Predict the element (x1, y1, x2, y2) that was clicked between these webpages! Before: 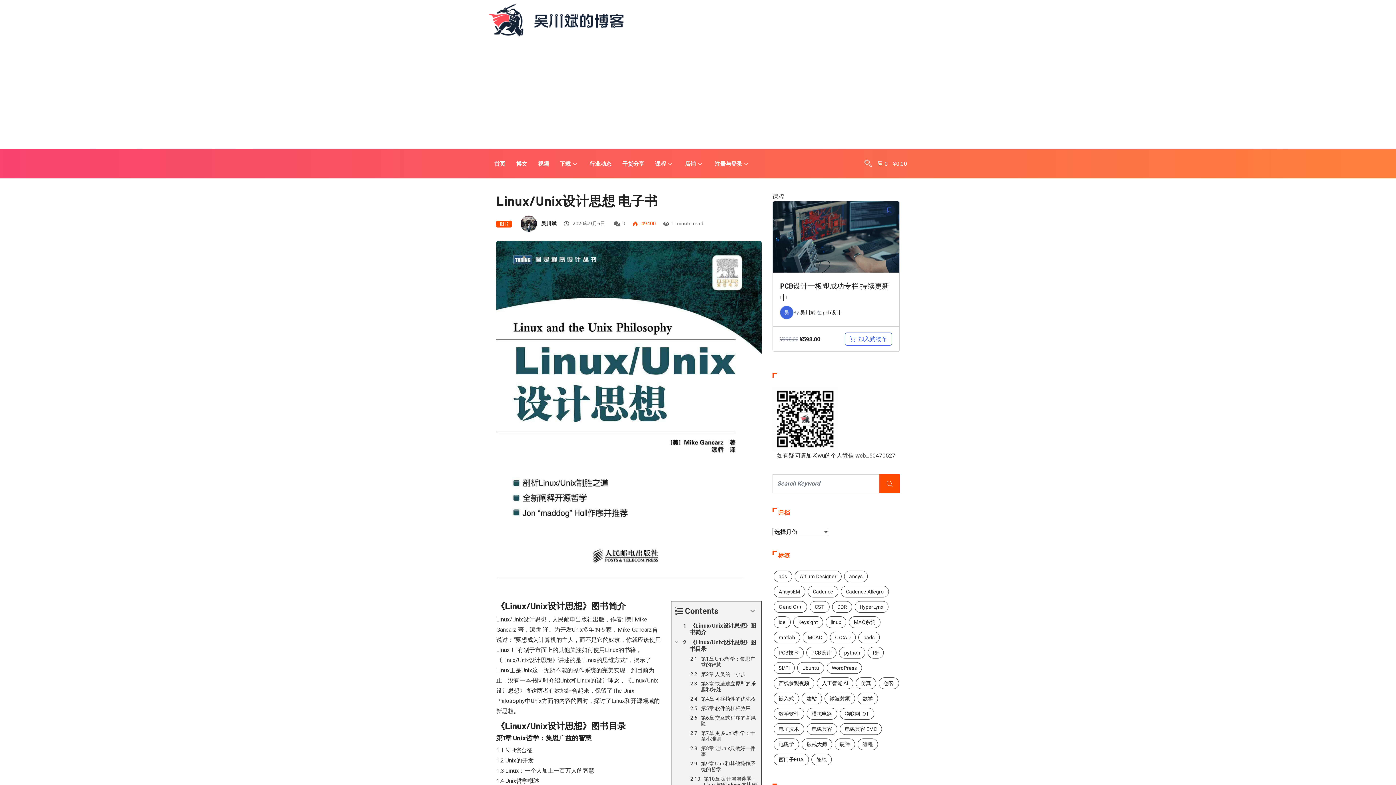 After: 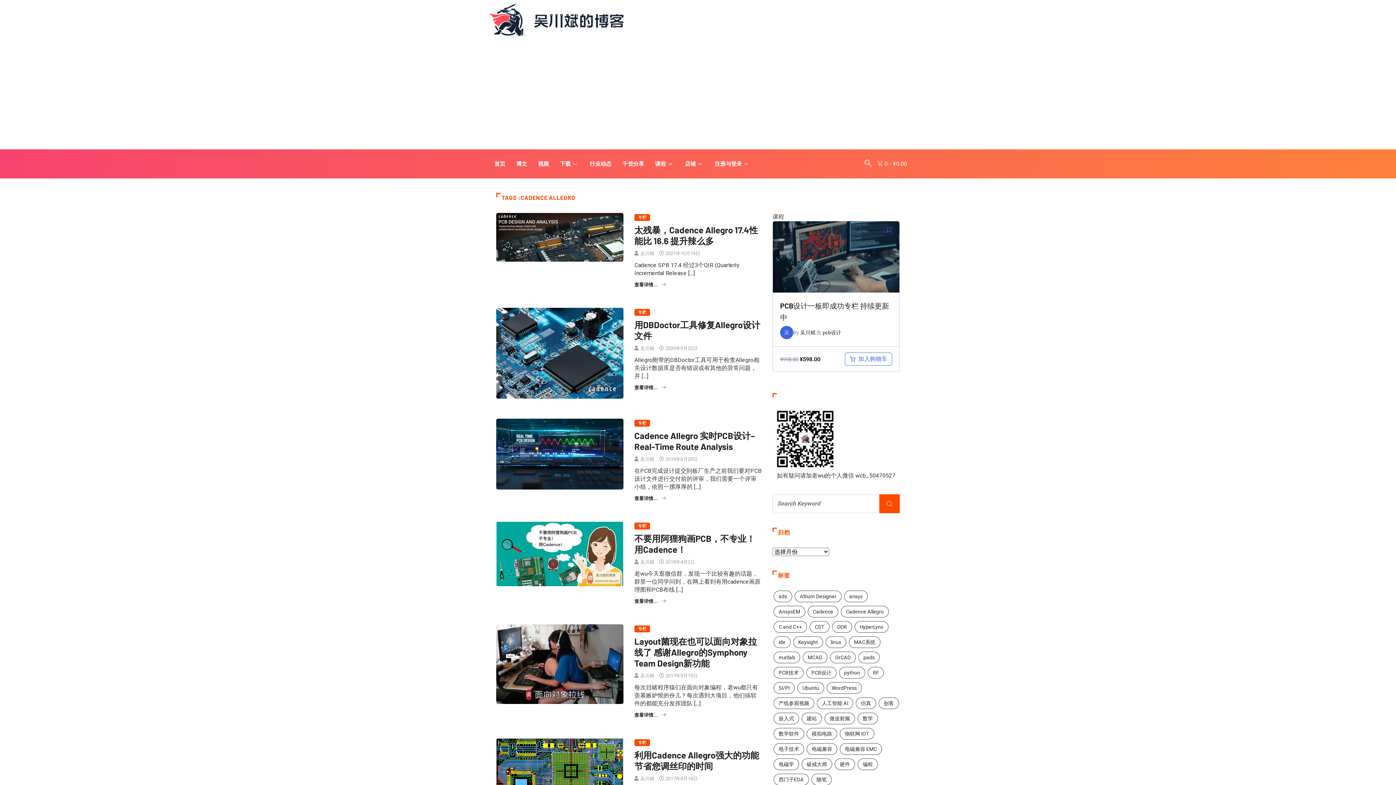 Action: label: Cadence Allegro (28 项) bbox: (841, 586, 889, 597)